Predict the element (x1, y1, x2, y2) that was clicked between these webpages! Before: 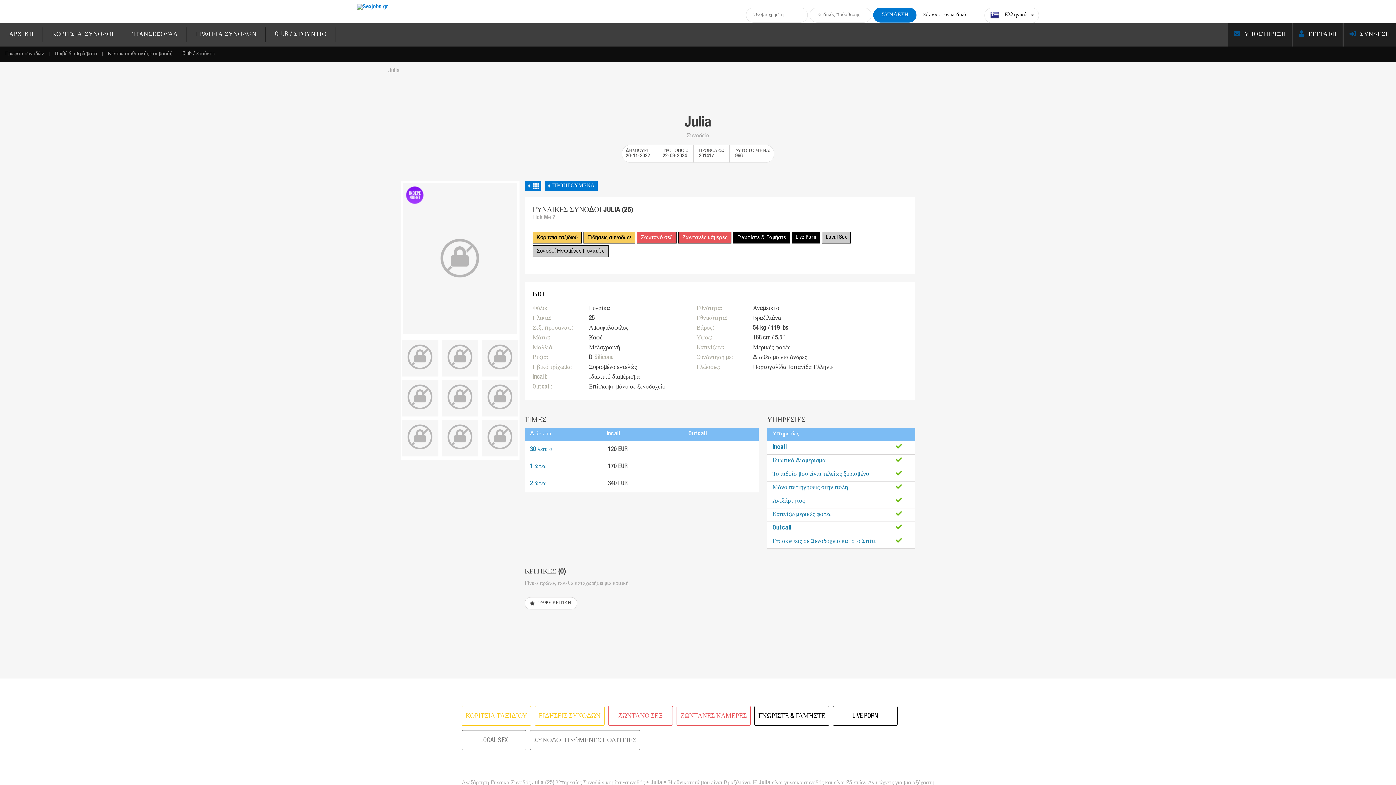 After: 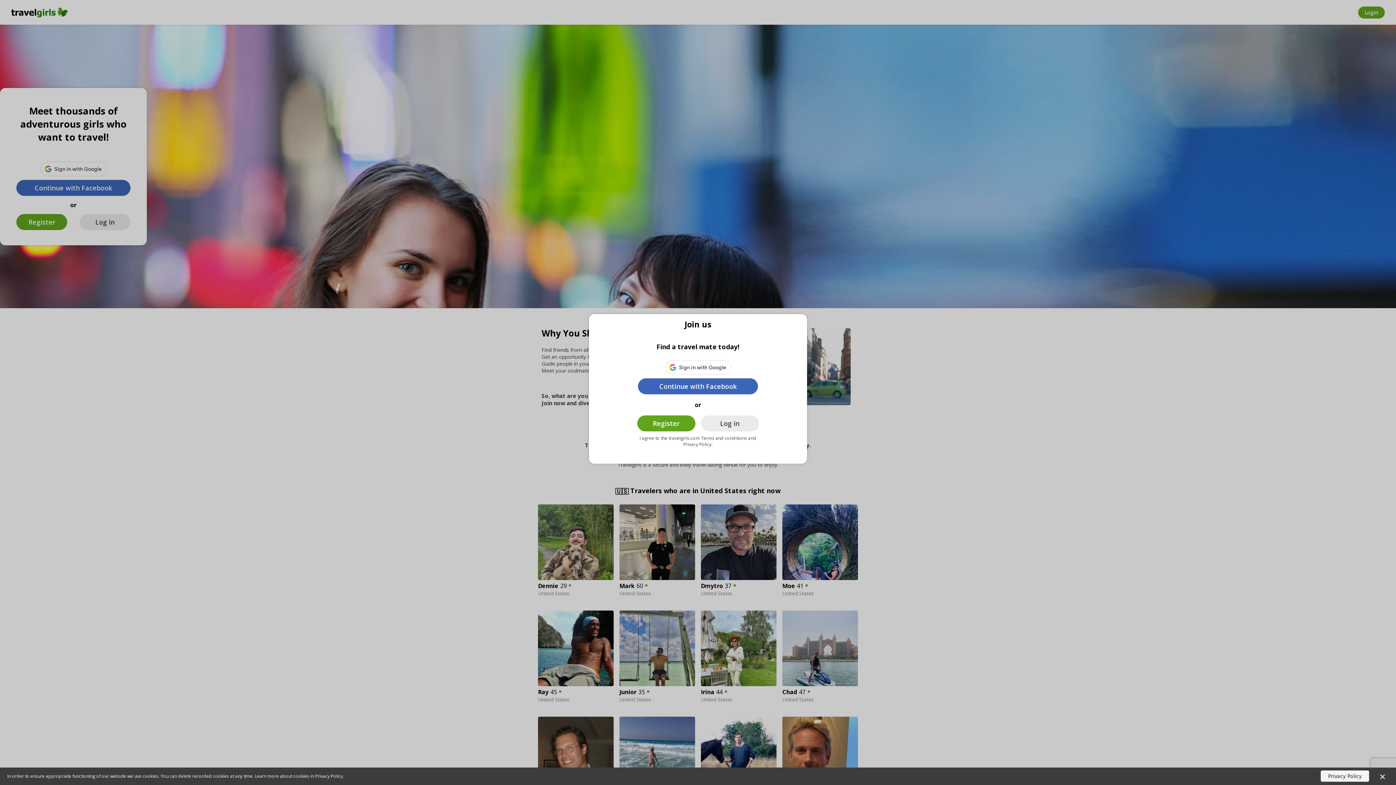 Action: label: ΚΟΡΙΤΣΙΑ ΤΑΞΙΔΙΟΥ bbox: (461, 706, 531, 726)